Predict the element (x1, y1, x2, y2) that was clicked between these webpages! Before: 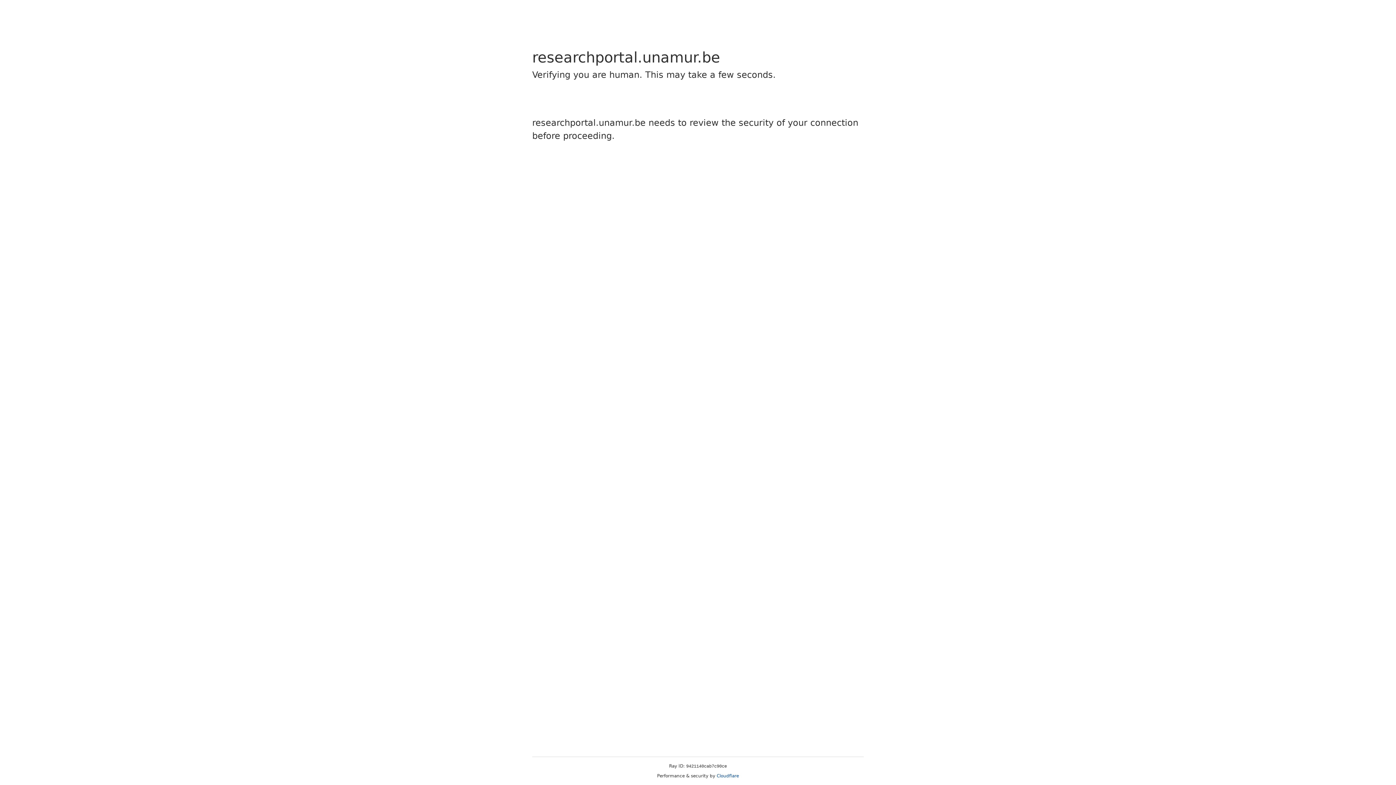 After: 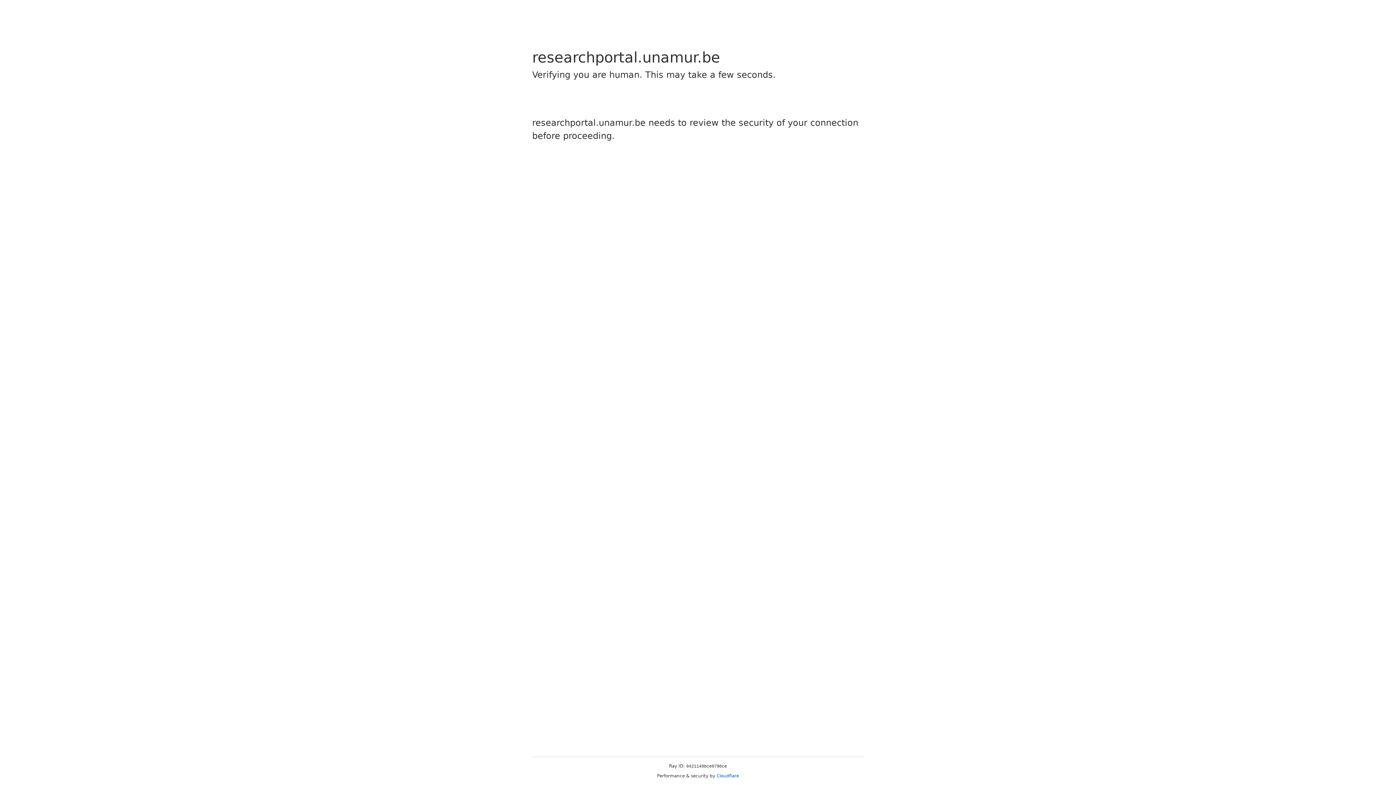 Action: label: Cloudflare bbox: (716, 773, 739, 778)